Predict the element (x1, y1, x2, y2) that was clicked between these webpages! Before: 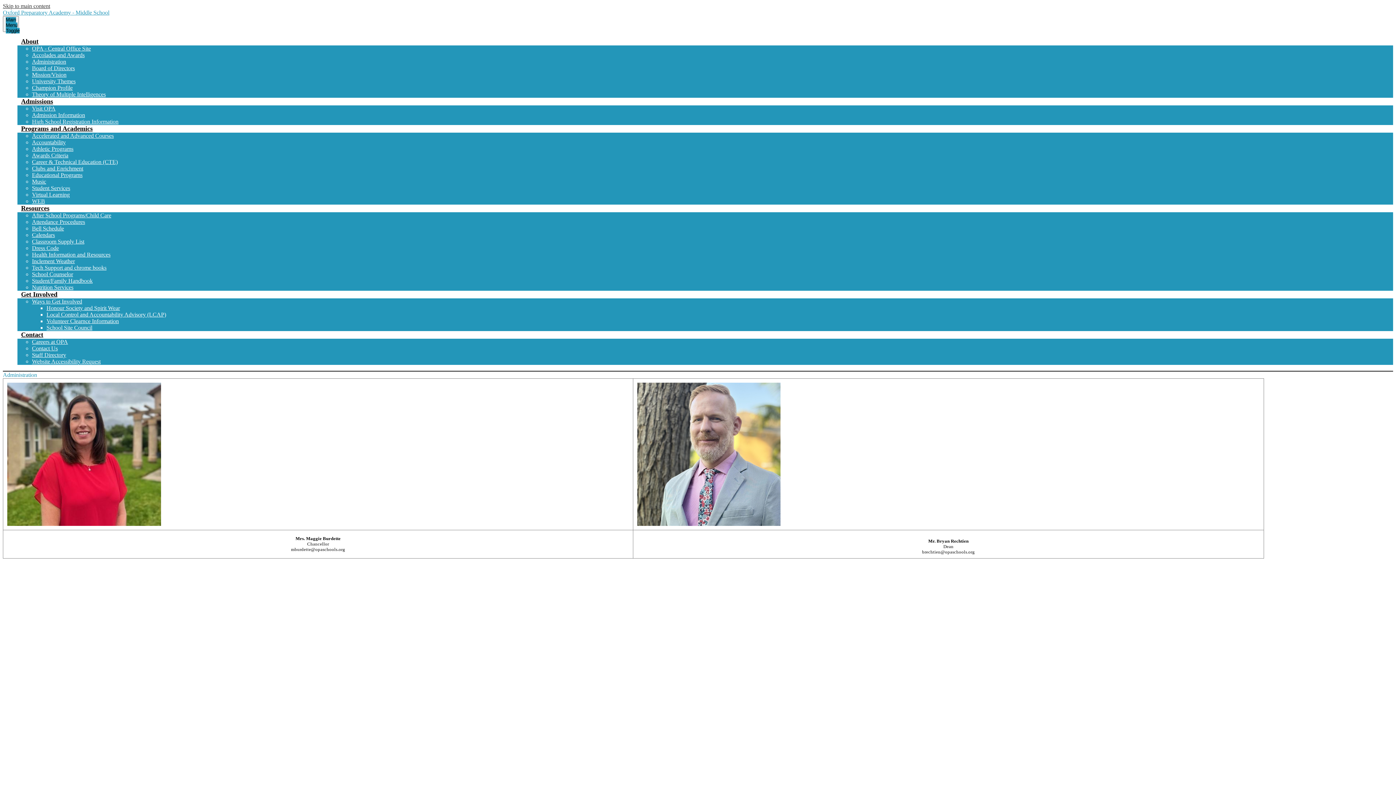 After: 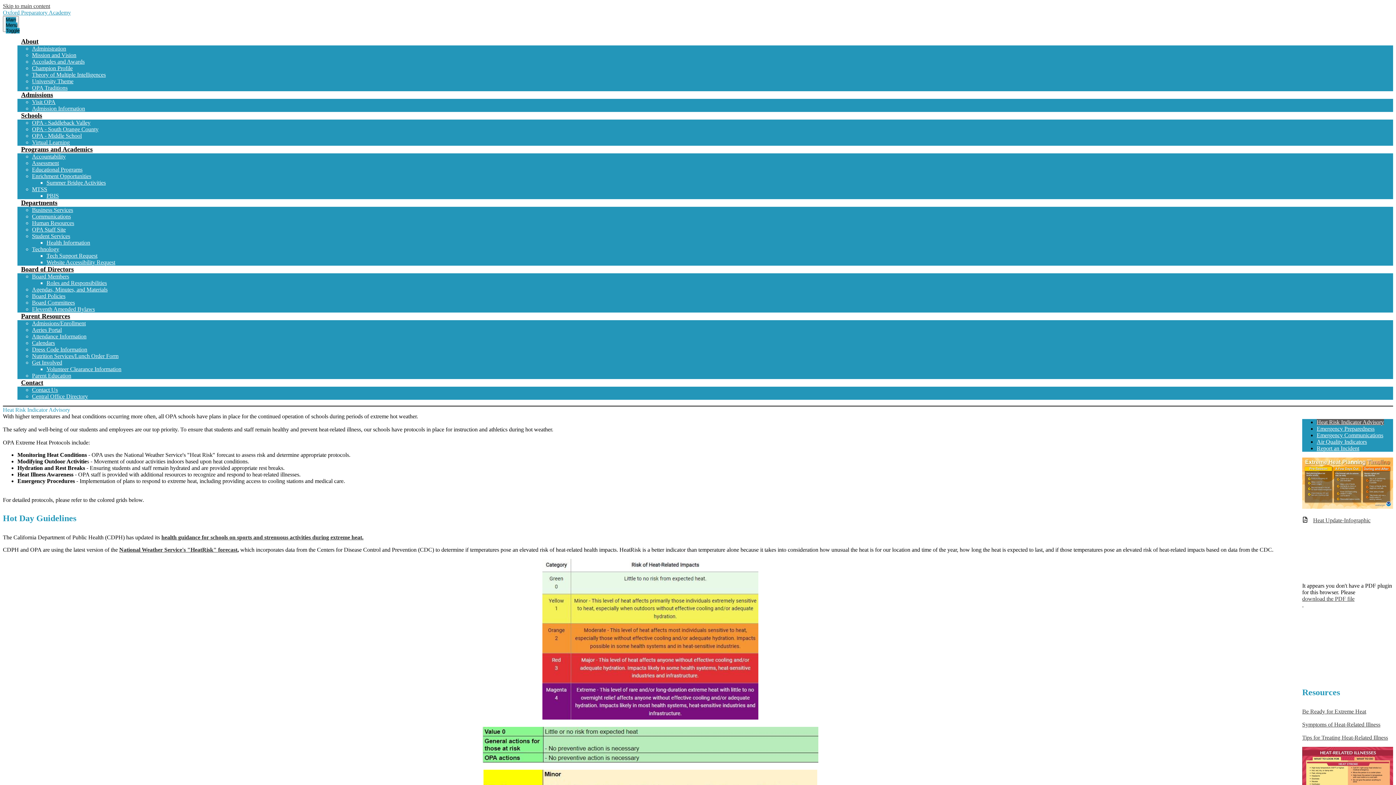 Action: label: Inclement Weather bbox: (32, 258, 74, 264)